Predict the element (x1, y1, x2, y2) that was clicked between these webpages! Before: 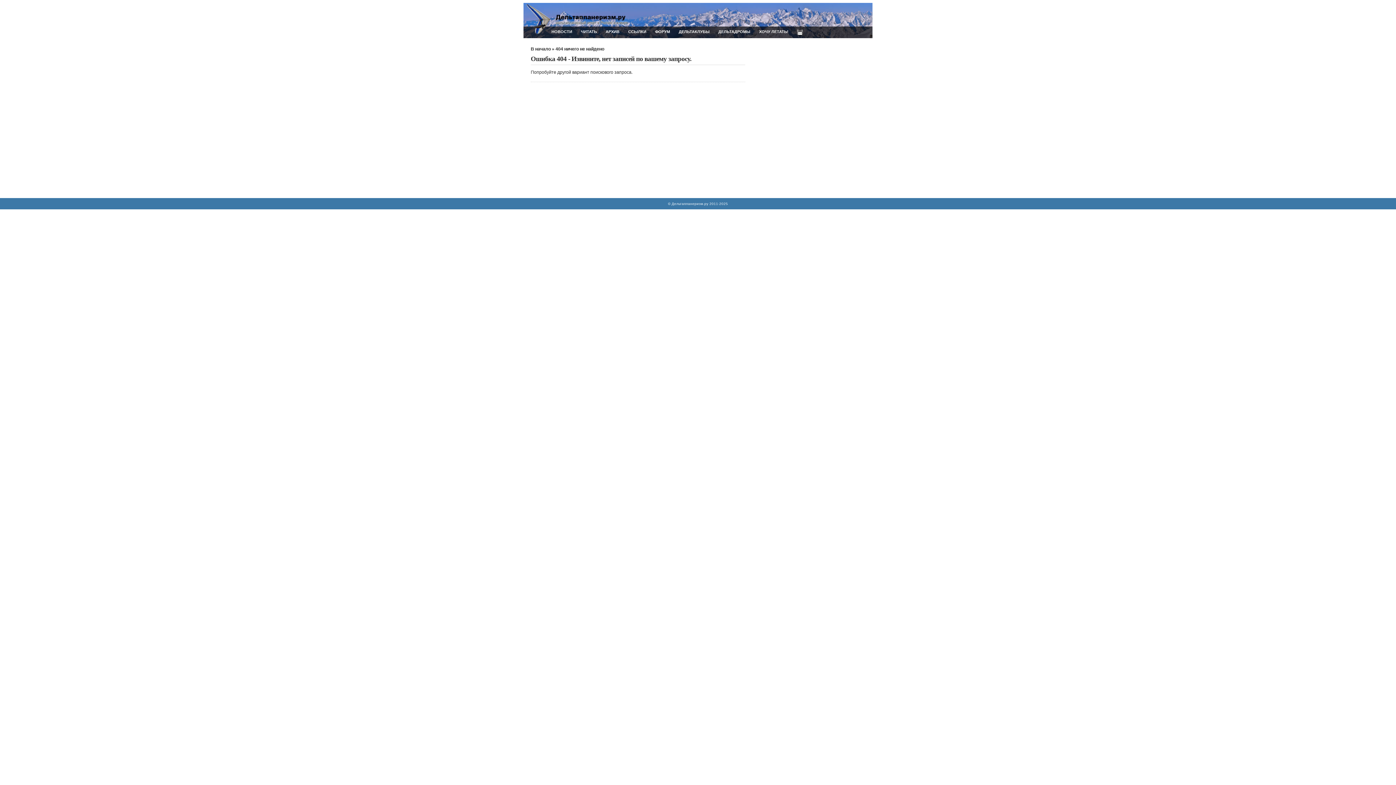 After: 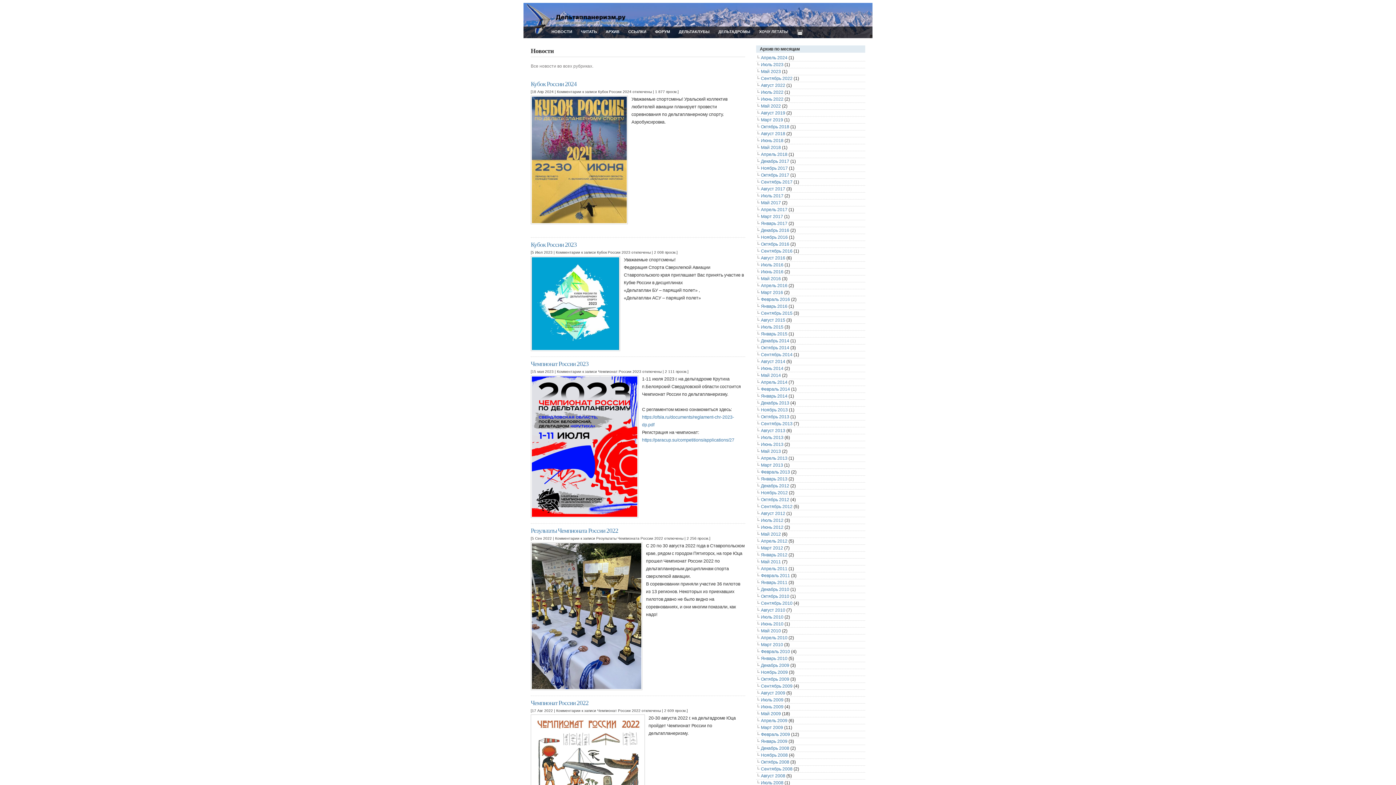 Action: label: НОВОСТИ bbox: (547, 26, 576, 36)